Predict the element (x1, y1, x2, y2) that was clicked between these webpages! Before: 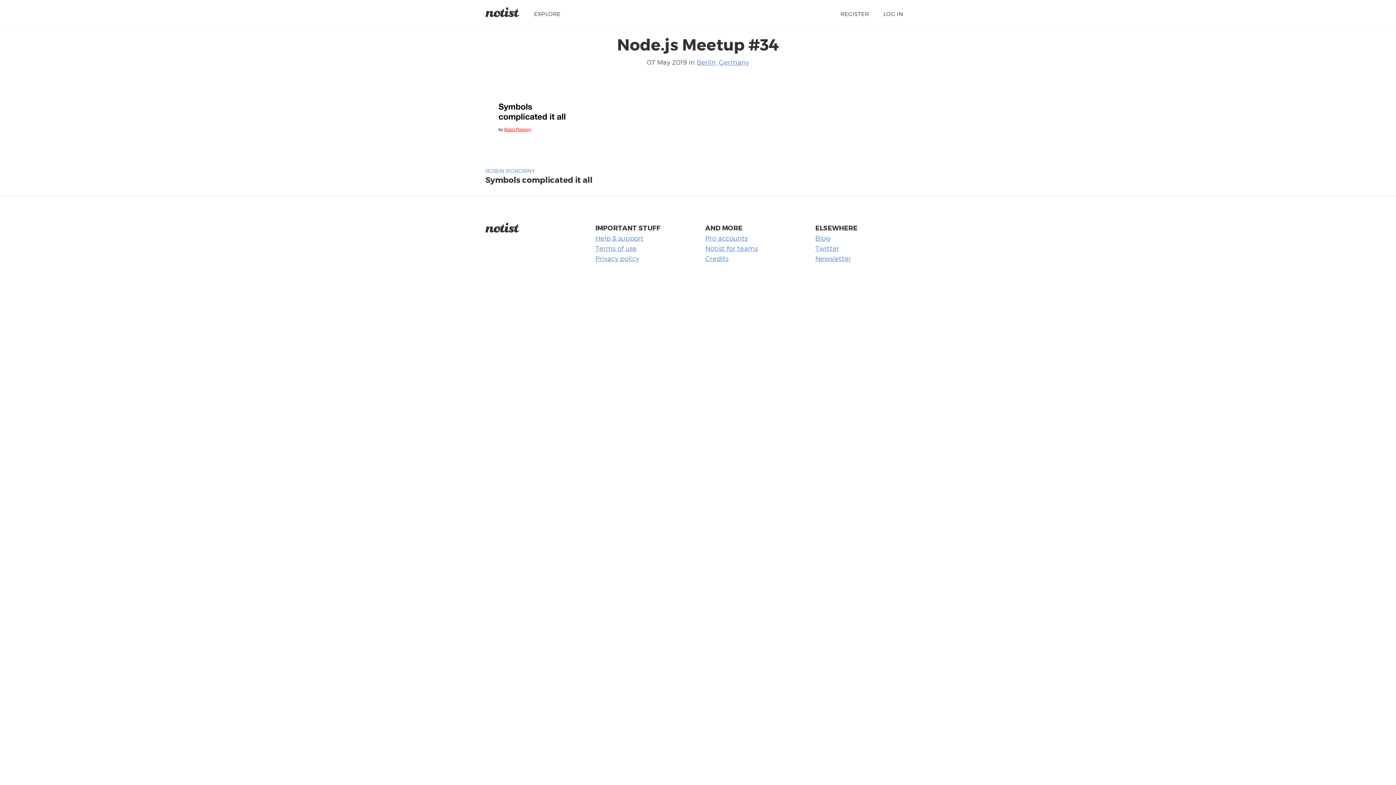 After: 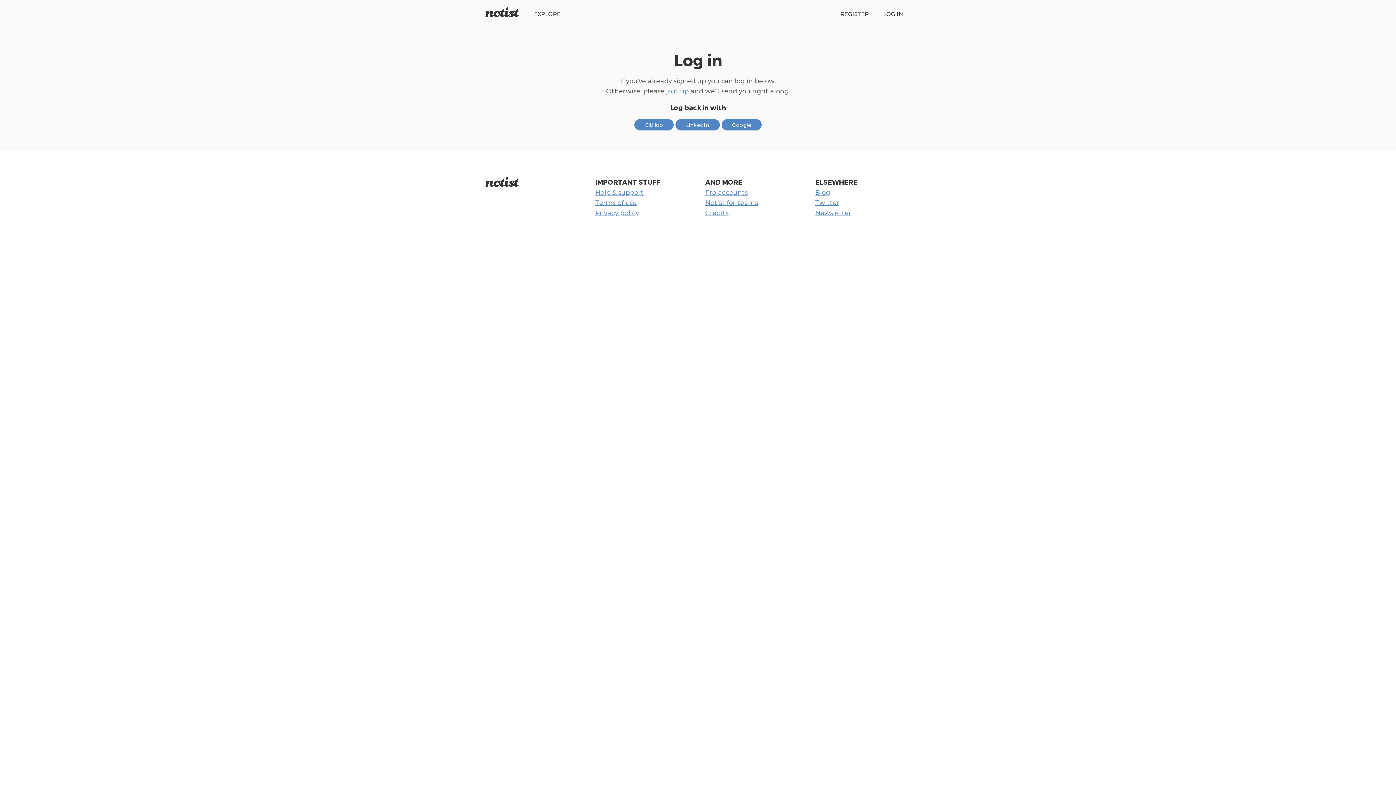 Action: label: LOG IN bbox: (883, 10, 903, 17)